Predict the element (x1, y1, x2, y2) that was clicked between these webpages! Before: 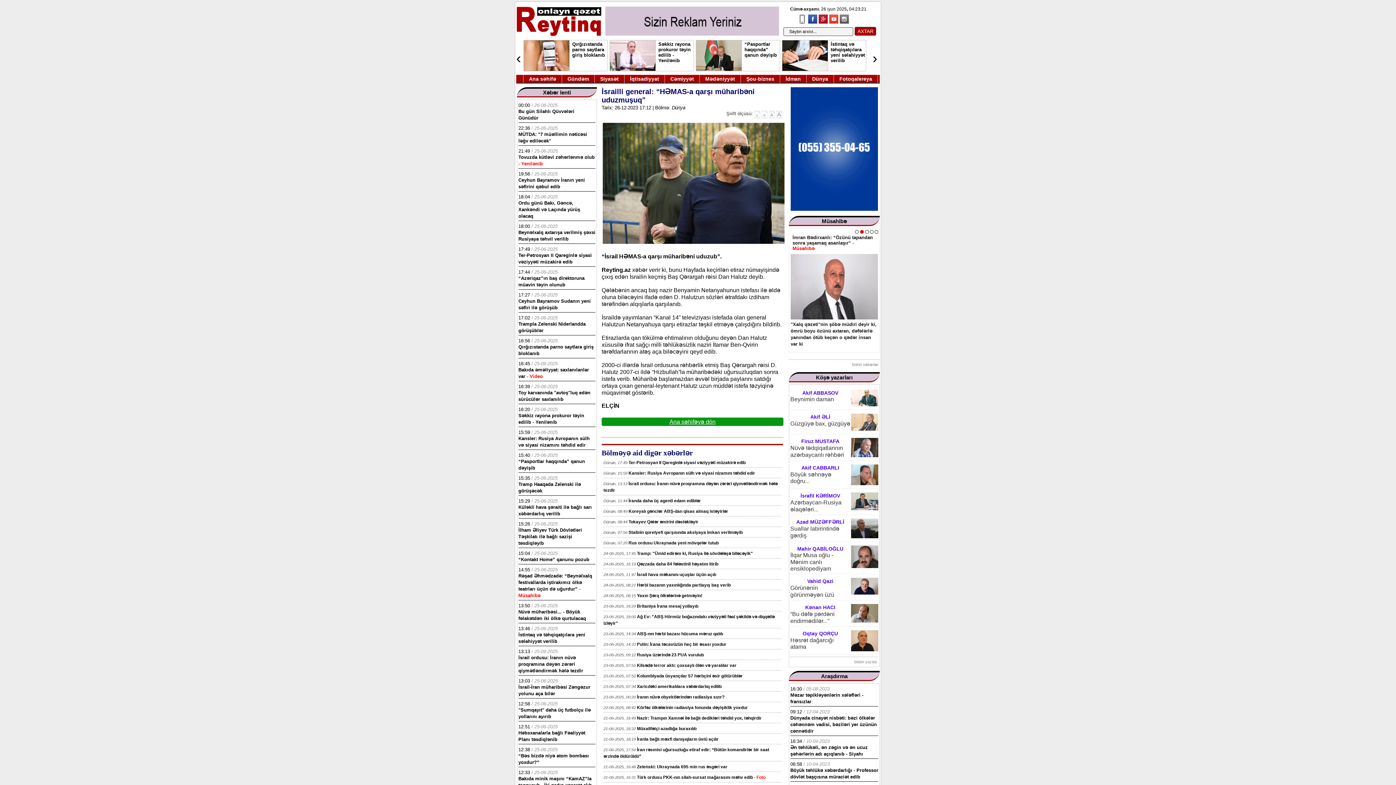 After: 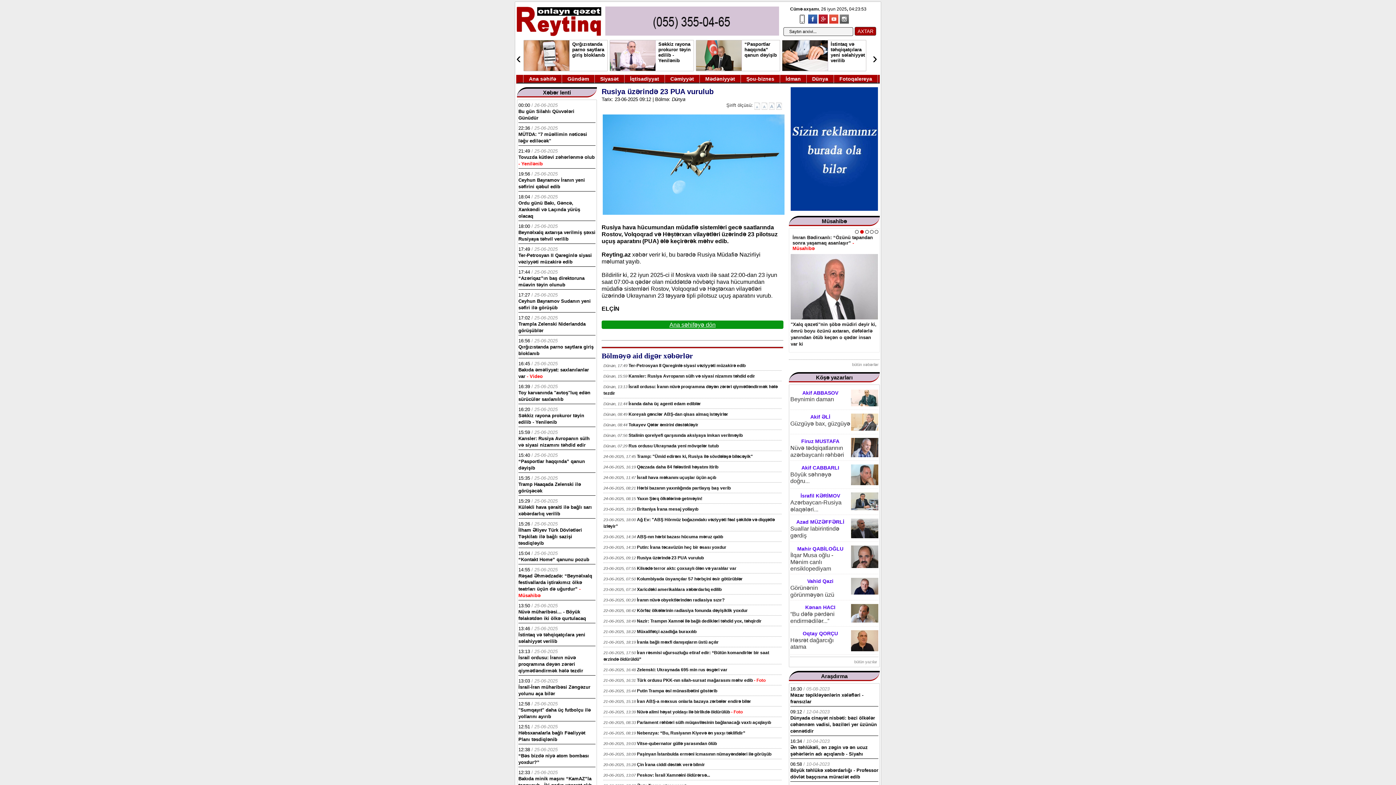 Action: bbox: (637, 652, 704, 657) label: Rusiya üzərində 23 PUA vurulub